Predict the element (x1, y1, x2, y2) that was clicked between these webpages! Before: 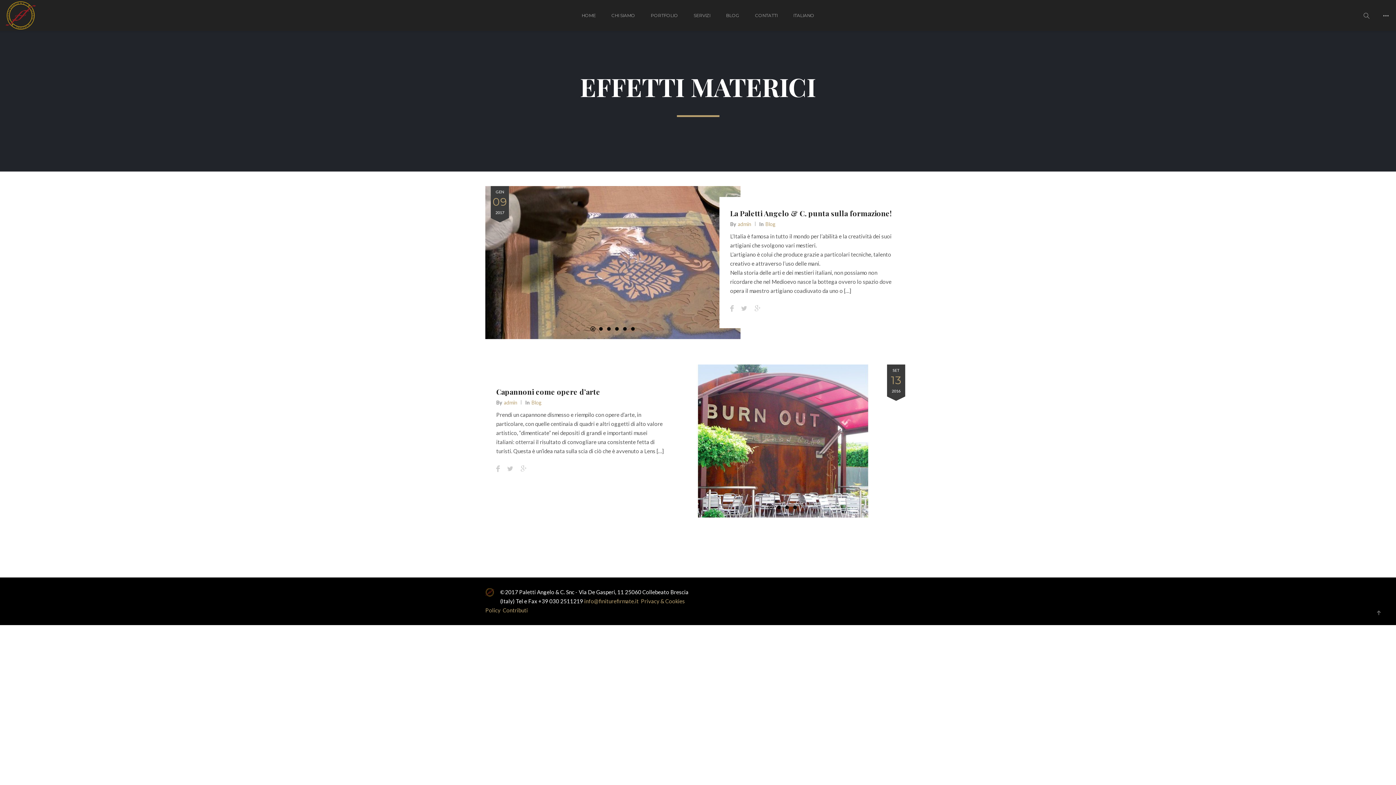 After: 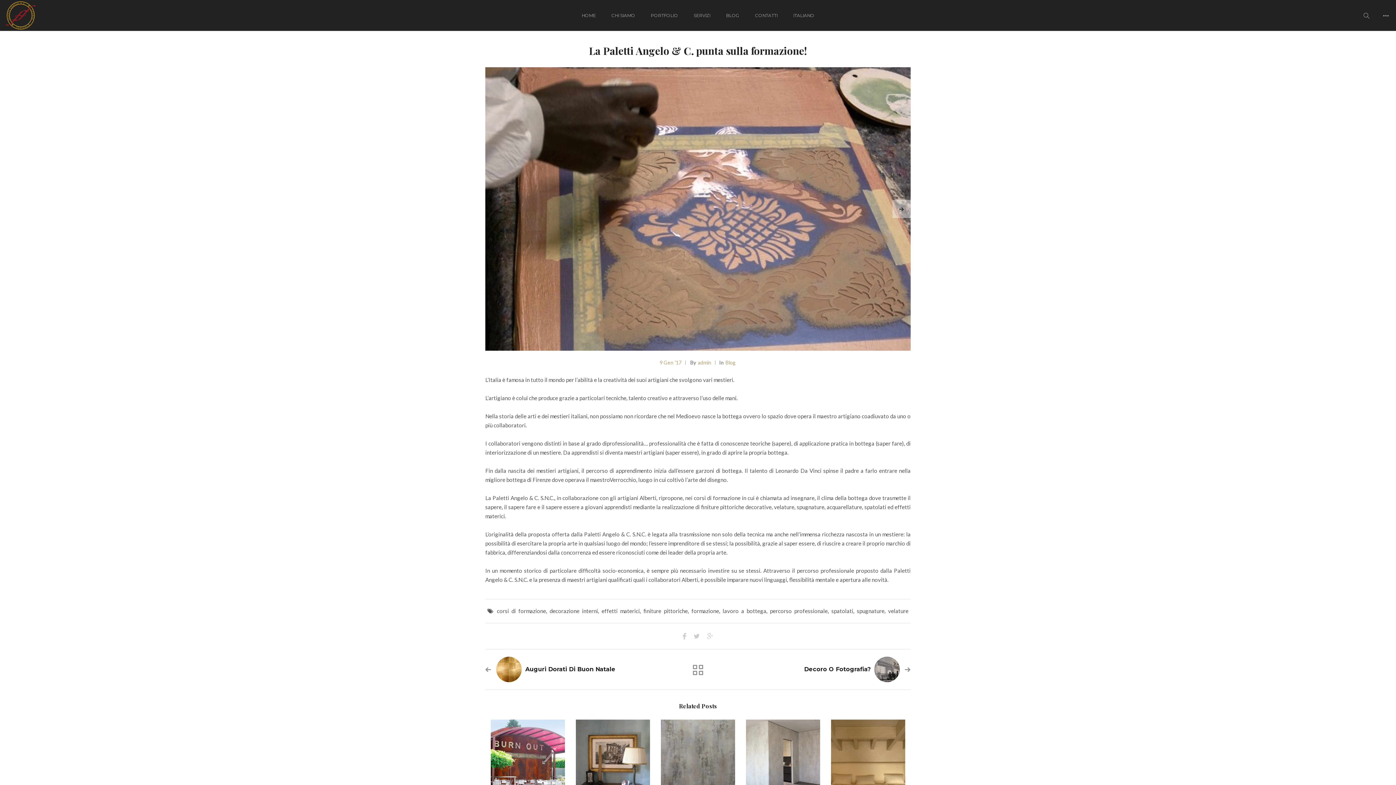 Action: bbox: (730, 208, 891, 218) label: La Paletti Angelo & C. punta sulla formazione!